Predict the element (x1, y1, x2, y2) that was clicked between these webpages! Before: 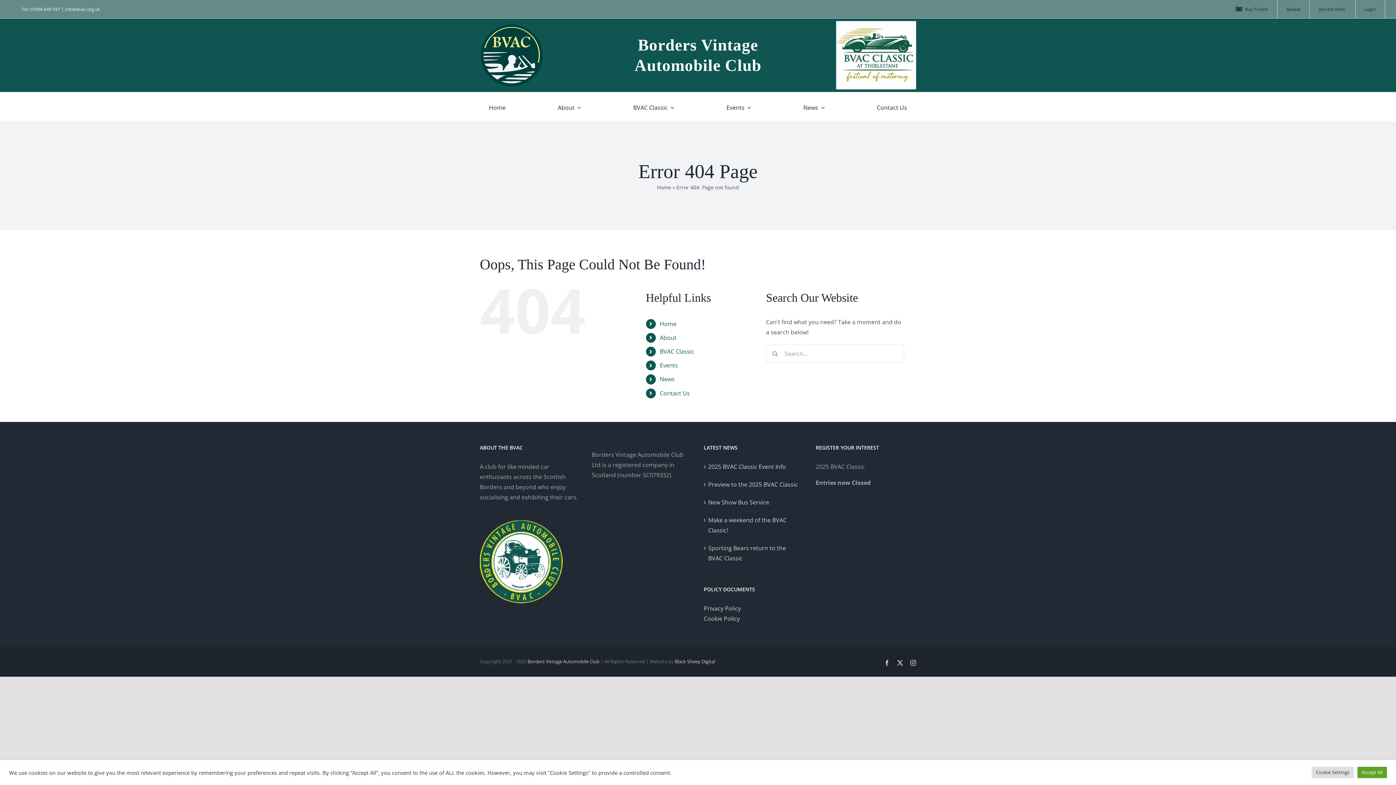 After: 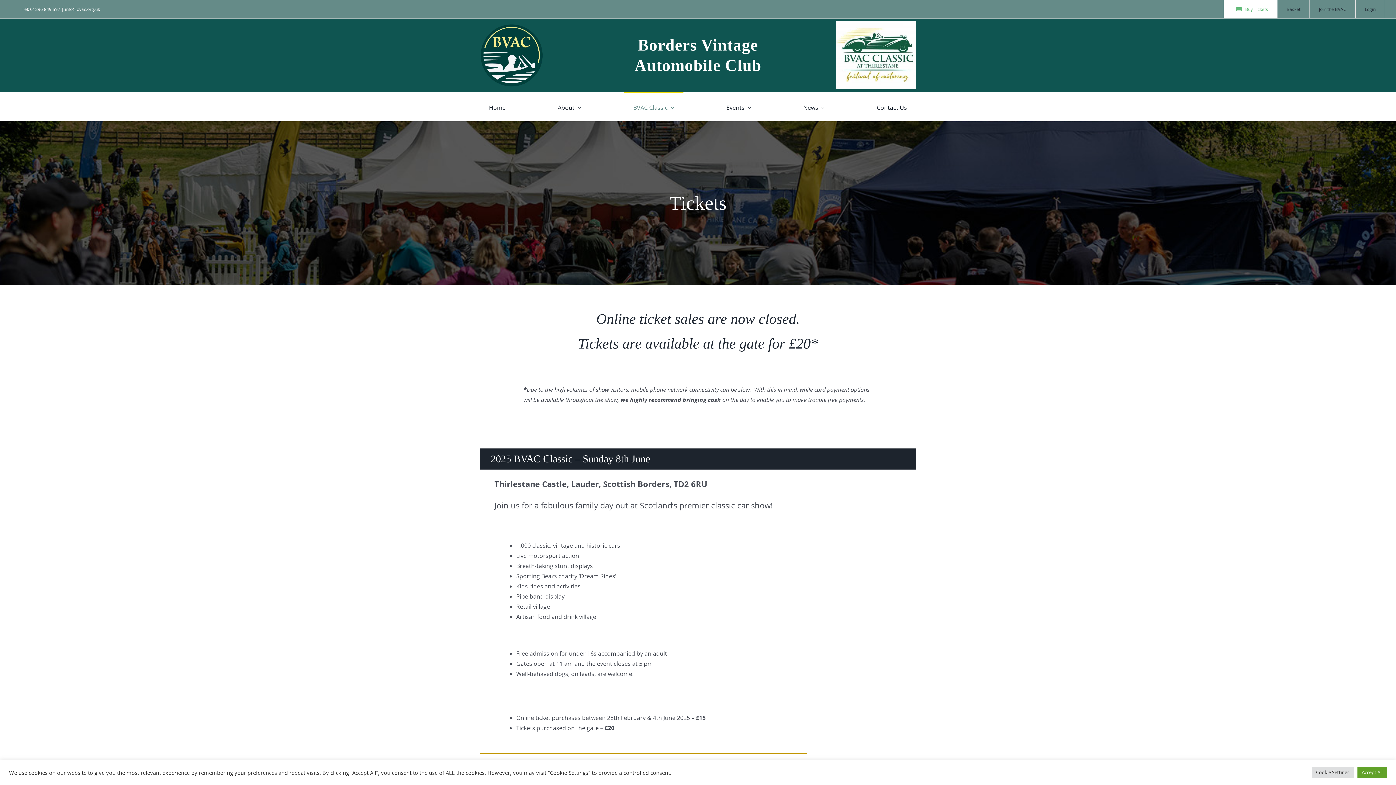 Action: bbox: (1224, 0, 1277, 18) label: Buy Tickets